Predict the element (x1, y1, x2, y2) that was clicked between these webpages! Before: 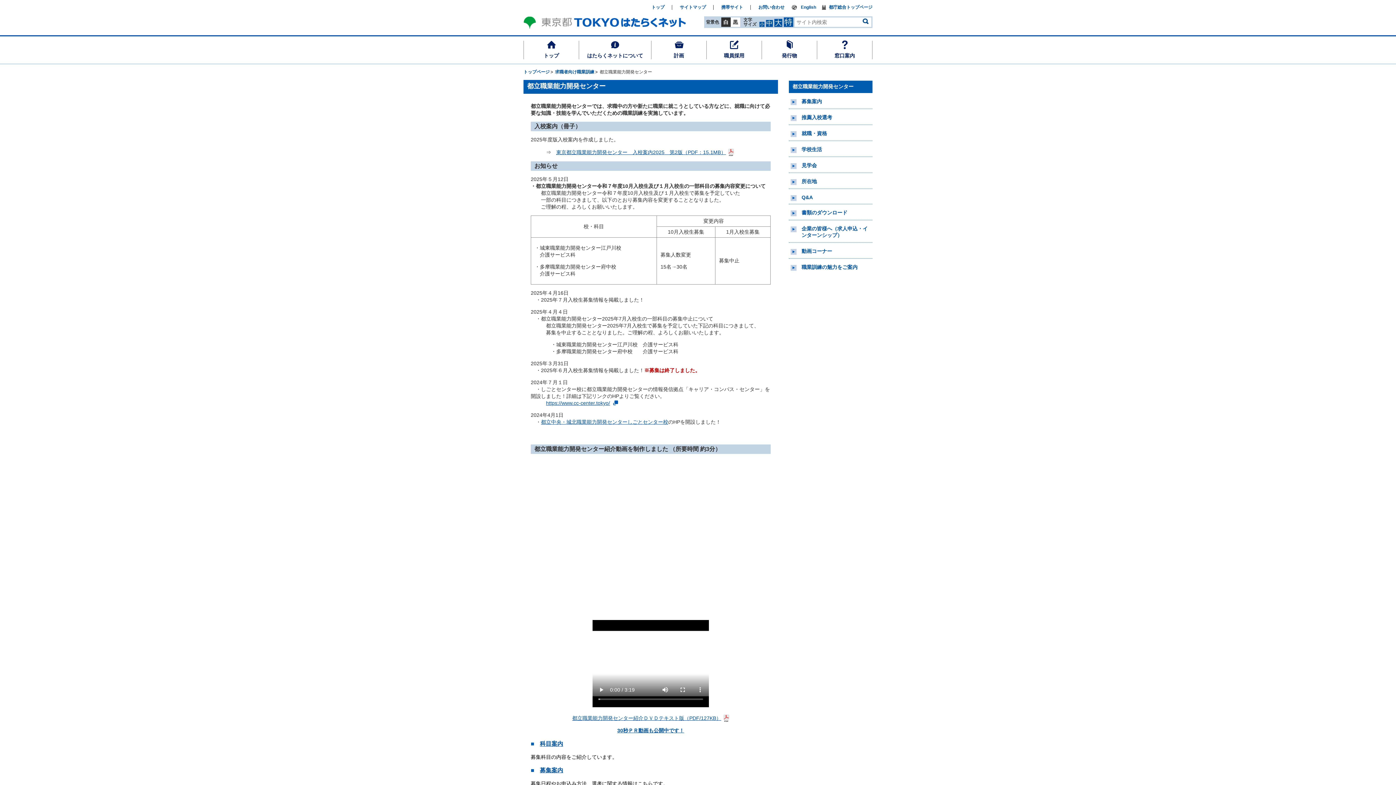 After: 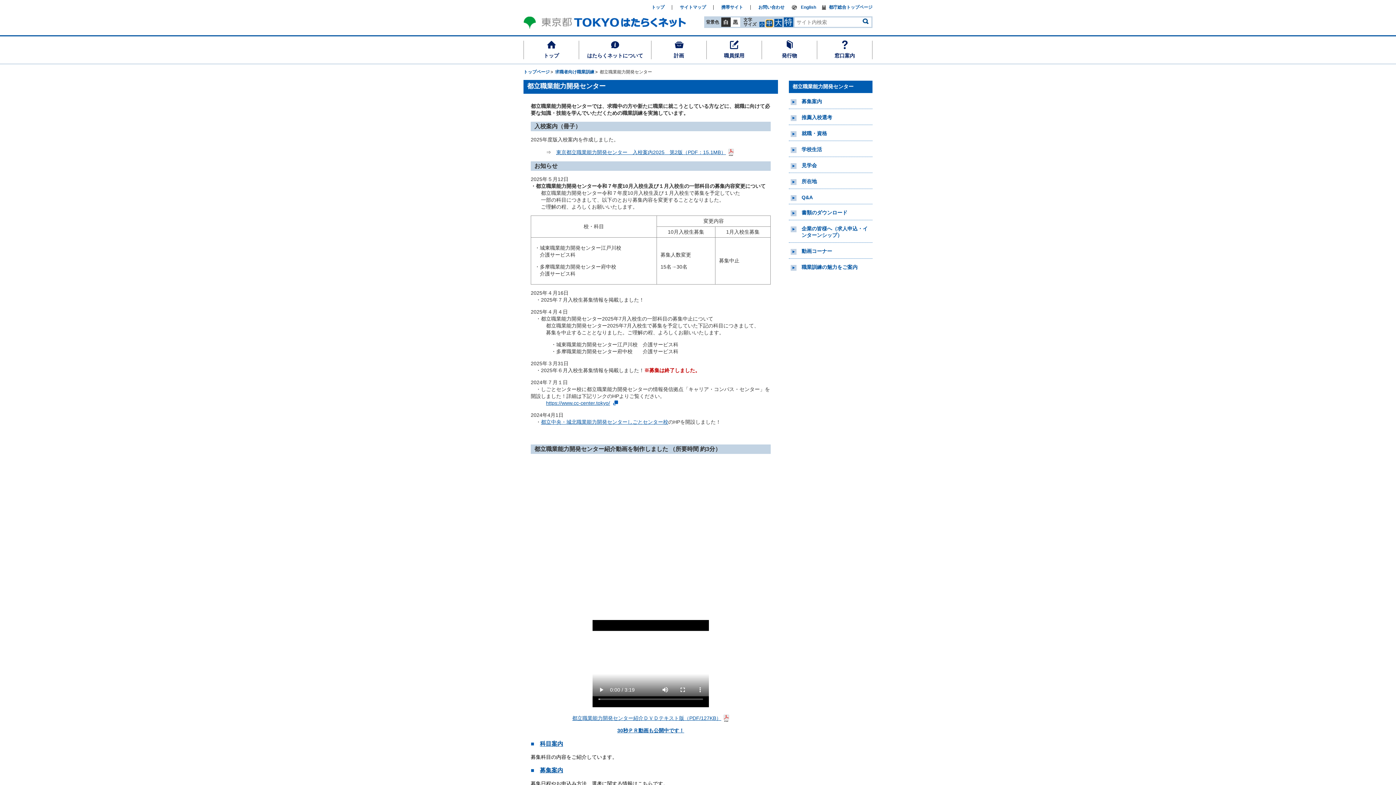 Action: bbox: (766, 20, 773, 26) label: 中